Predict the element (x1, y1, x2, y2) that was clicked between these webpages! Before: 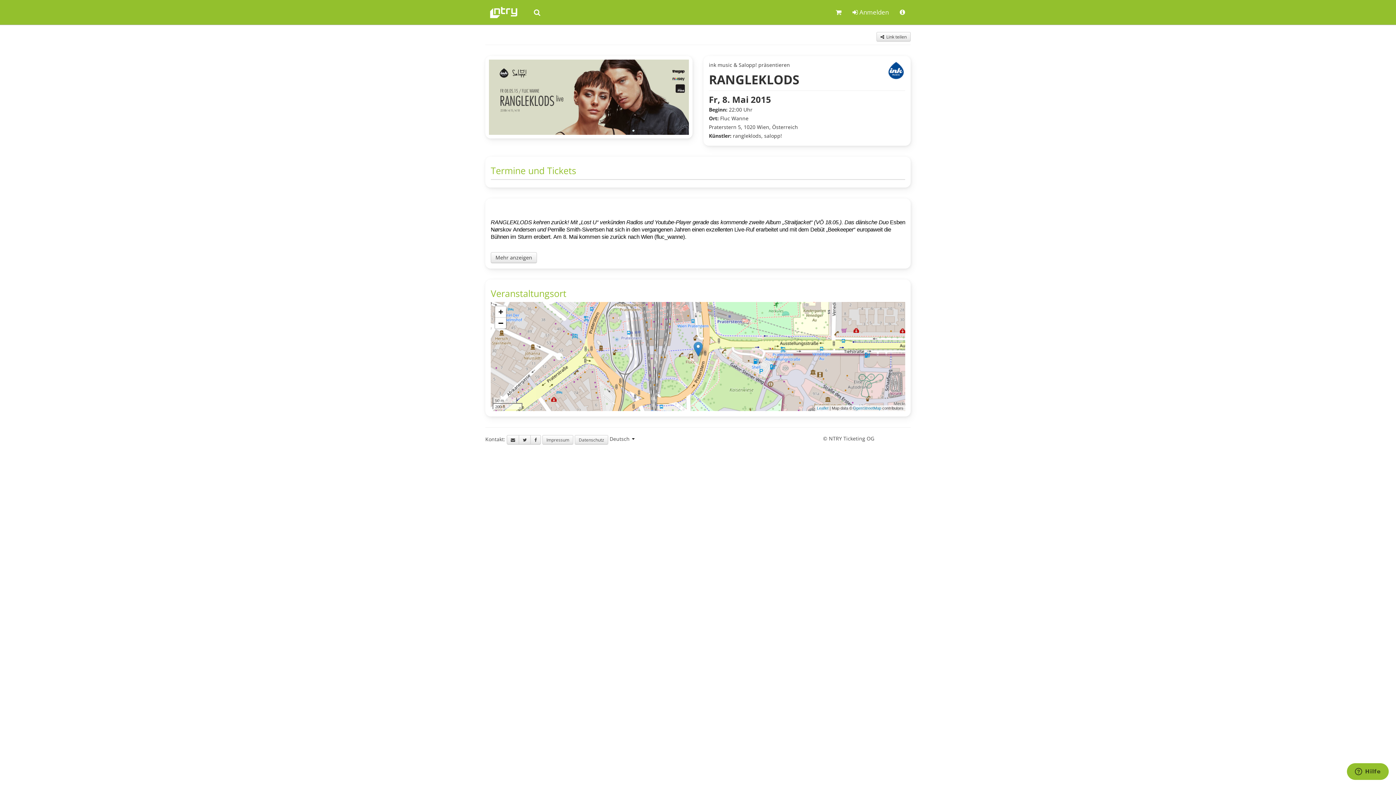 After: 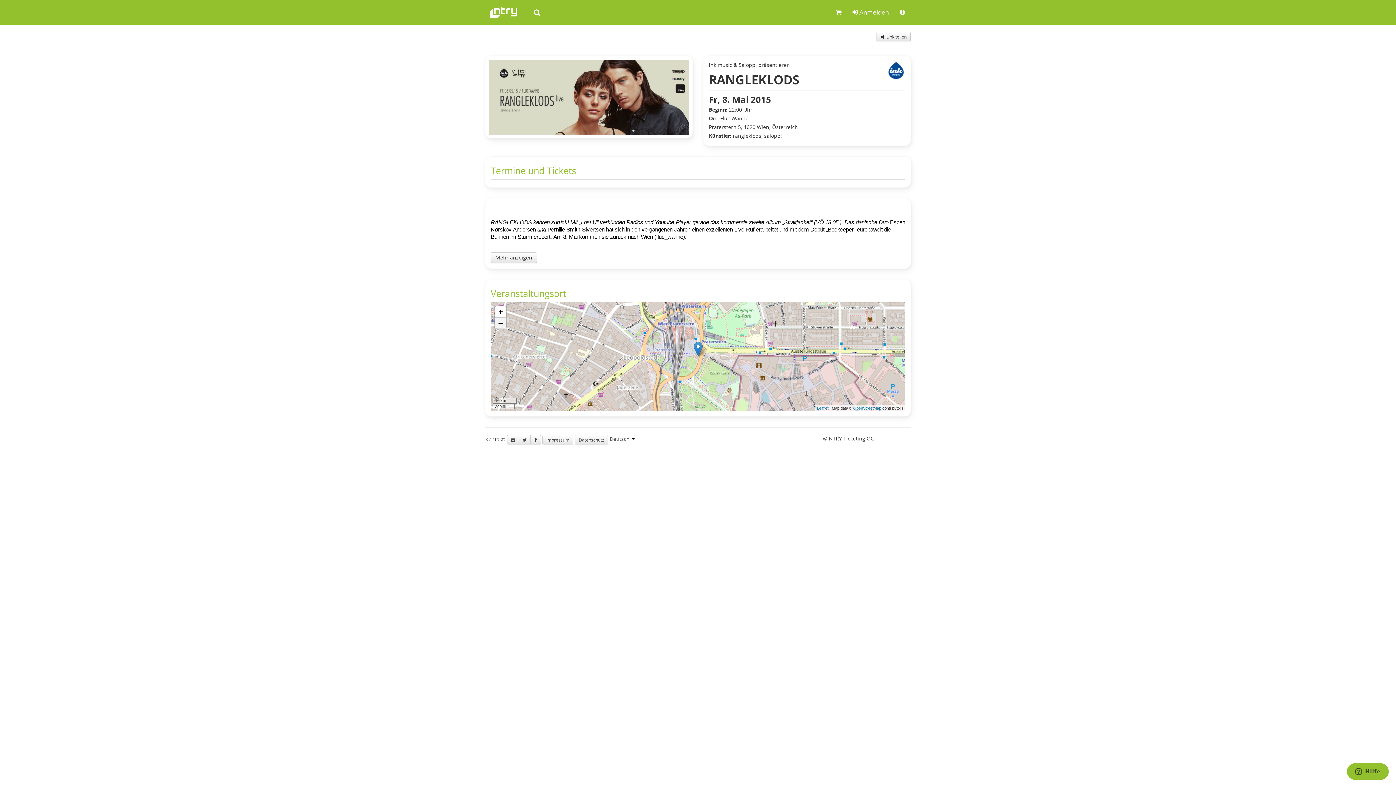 Action: bbox: (495, 317, 506, 328) label: Zoom out